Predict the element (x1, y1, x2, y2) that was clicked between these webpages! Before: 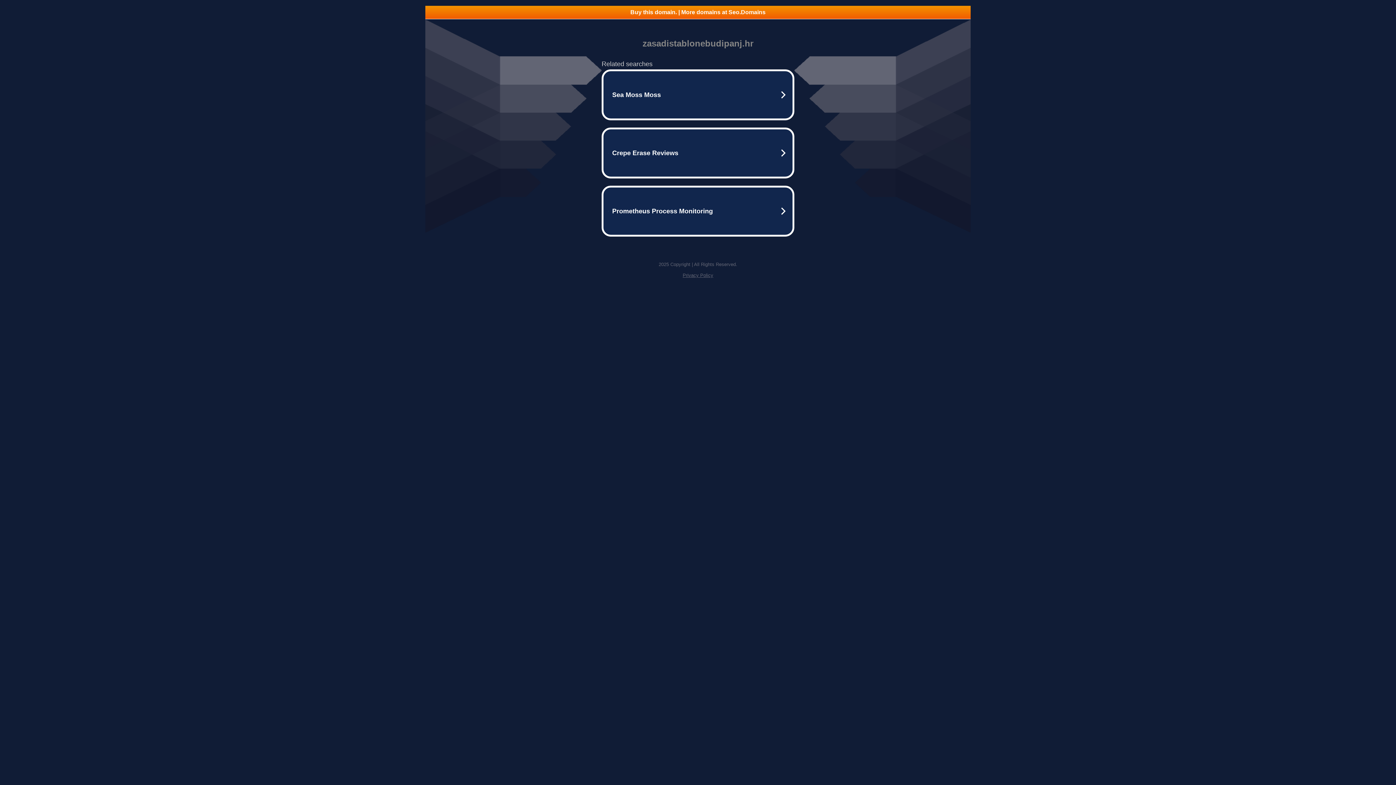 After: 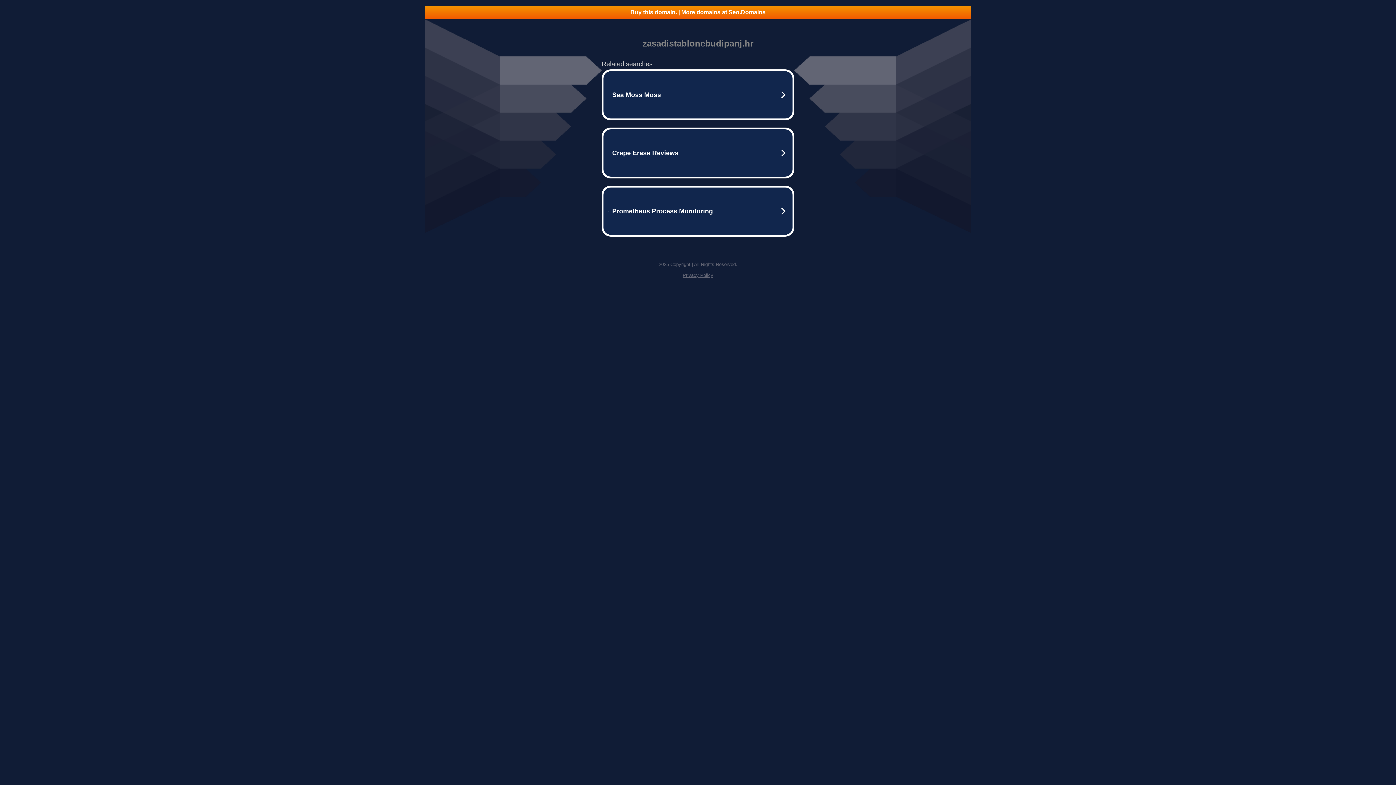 Action: bbox: (425, 5, 970, 18) label: Buy this domain. | More domains at Seo.Domains